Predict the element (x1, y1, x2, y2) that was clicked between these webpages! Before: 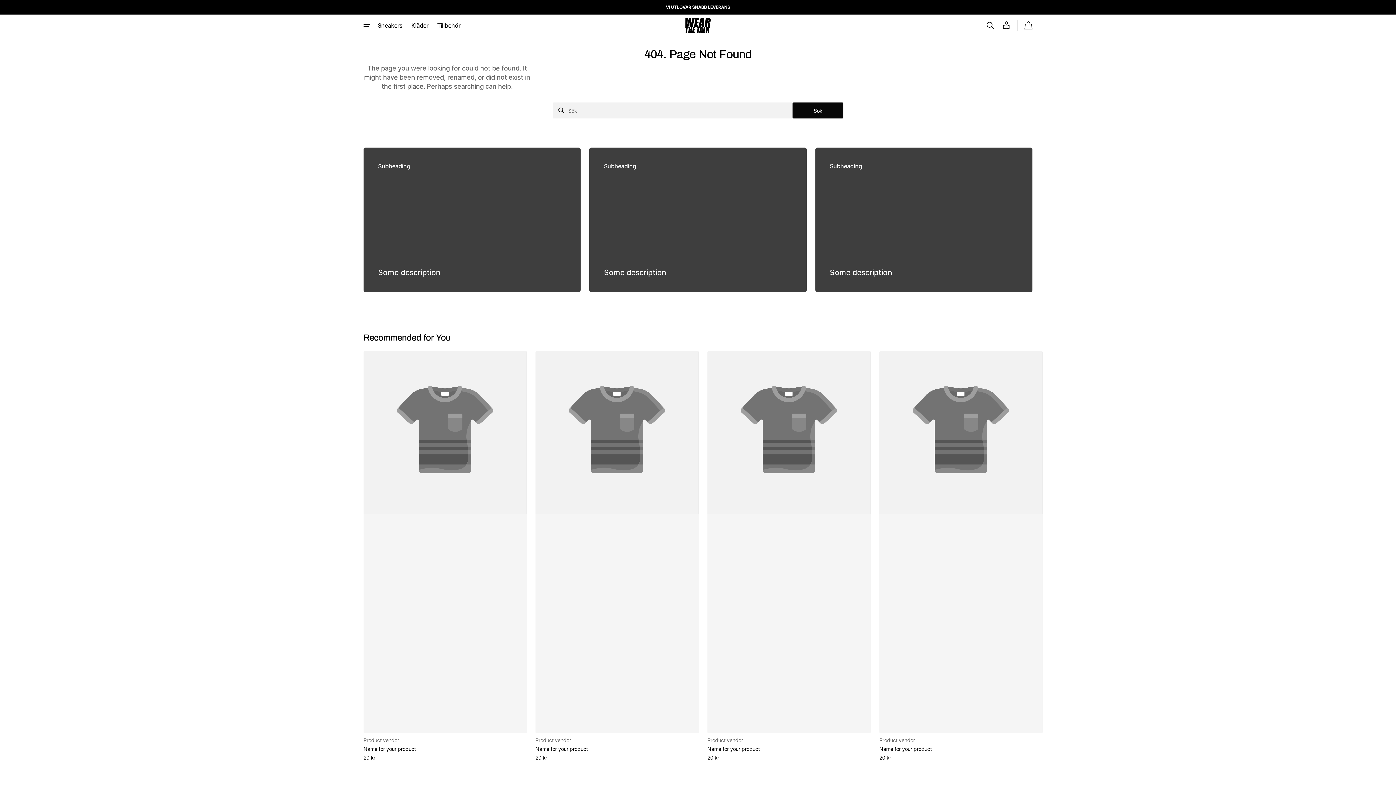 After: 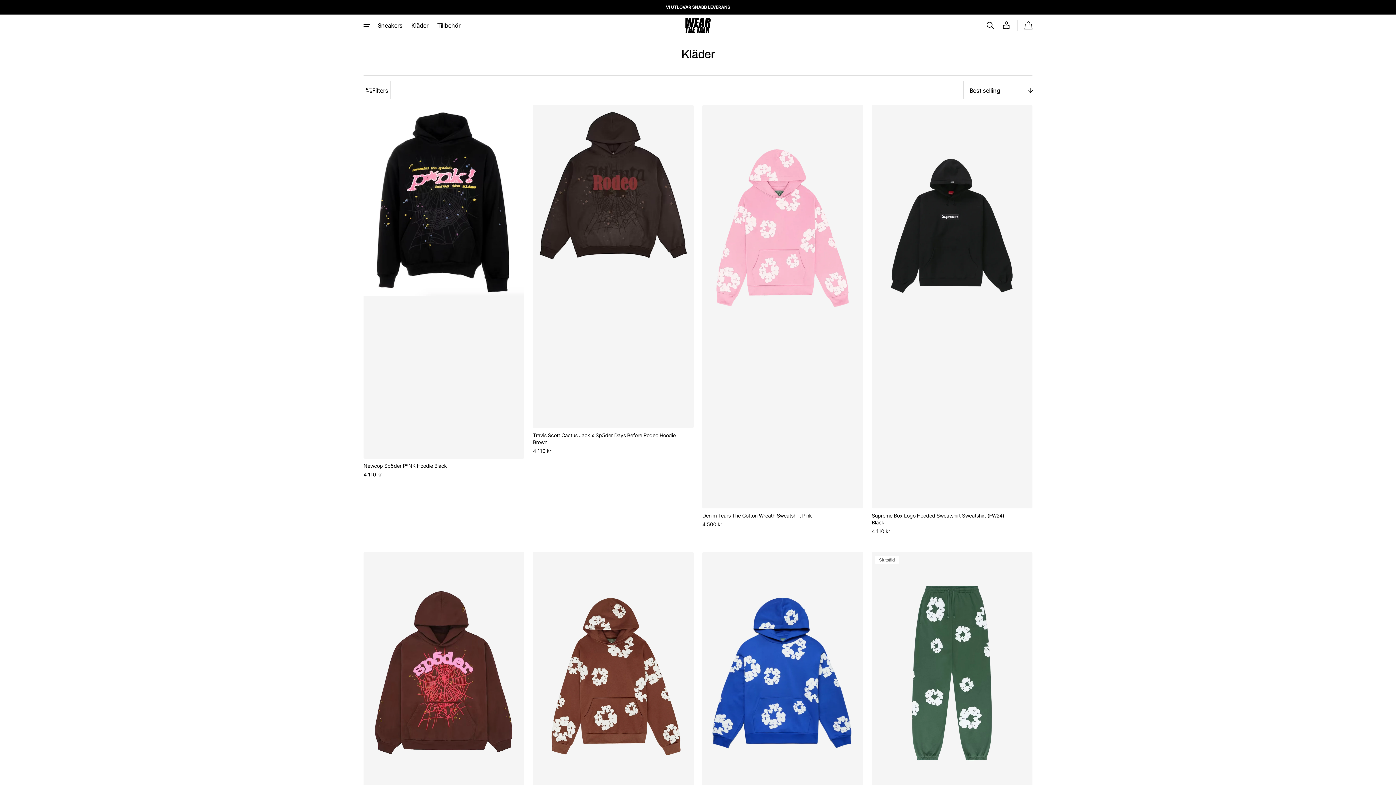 Action: bbox: (407, 14, 432, 36) label: Kläder